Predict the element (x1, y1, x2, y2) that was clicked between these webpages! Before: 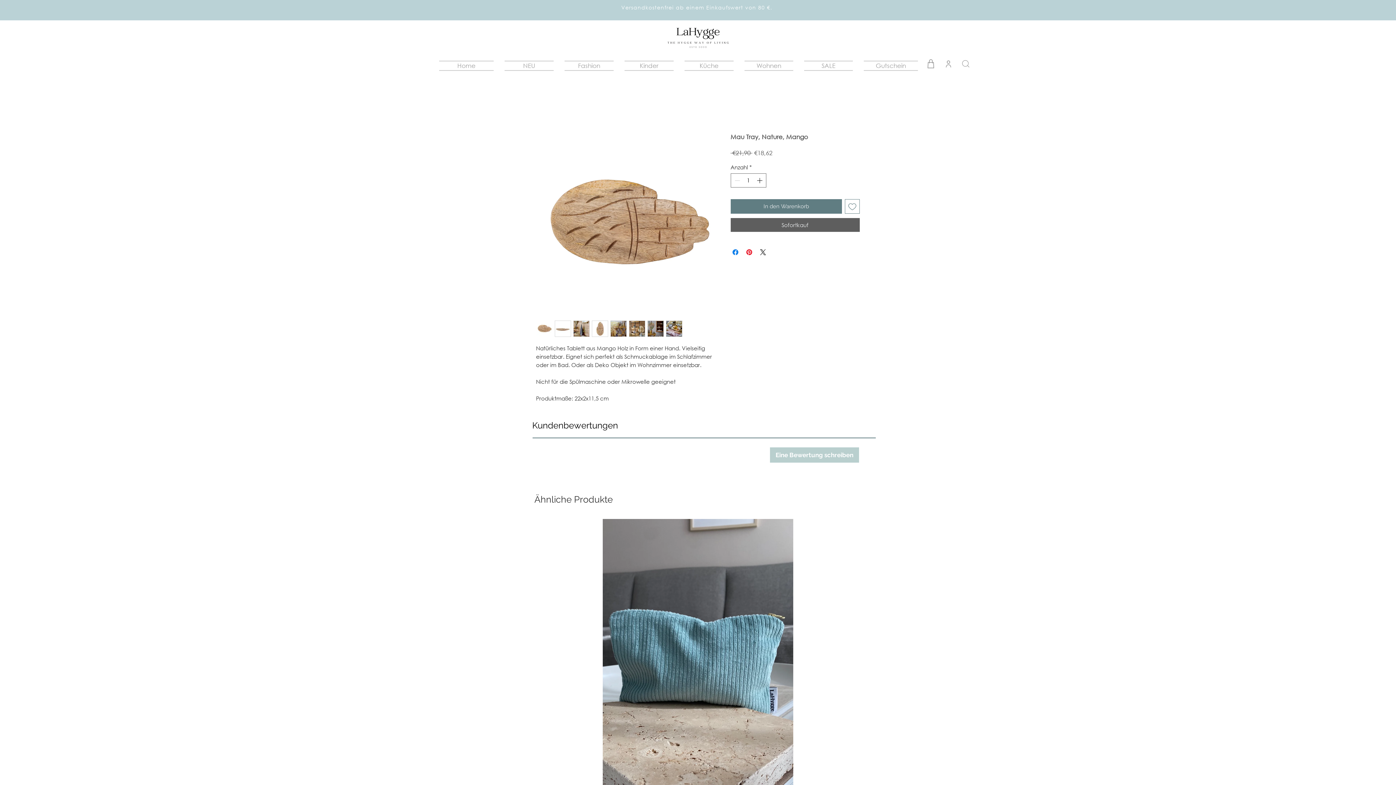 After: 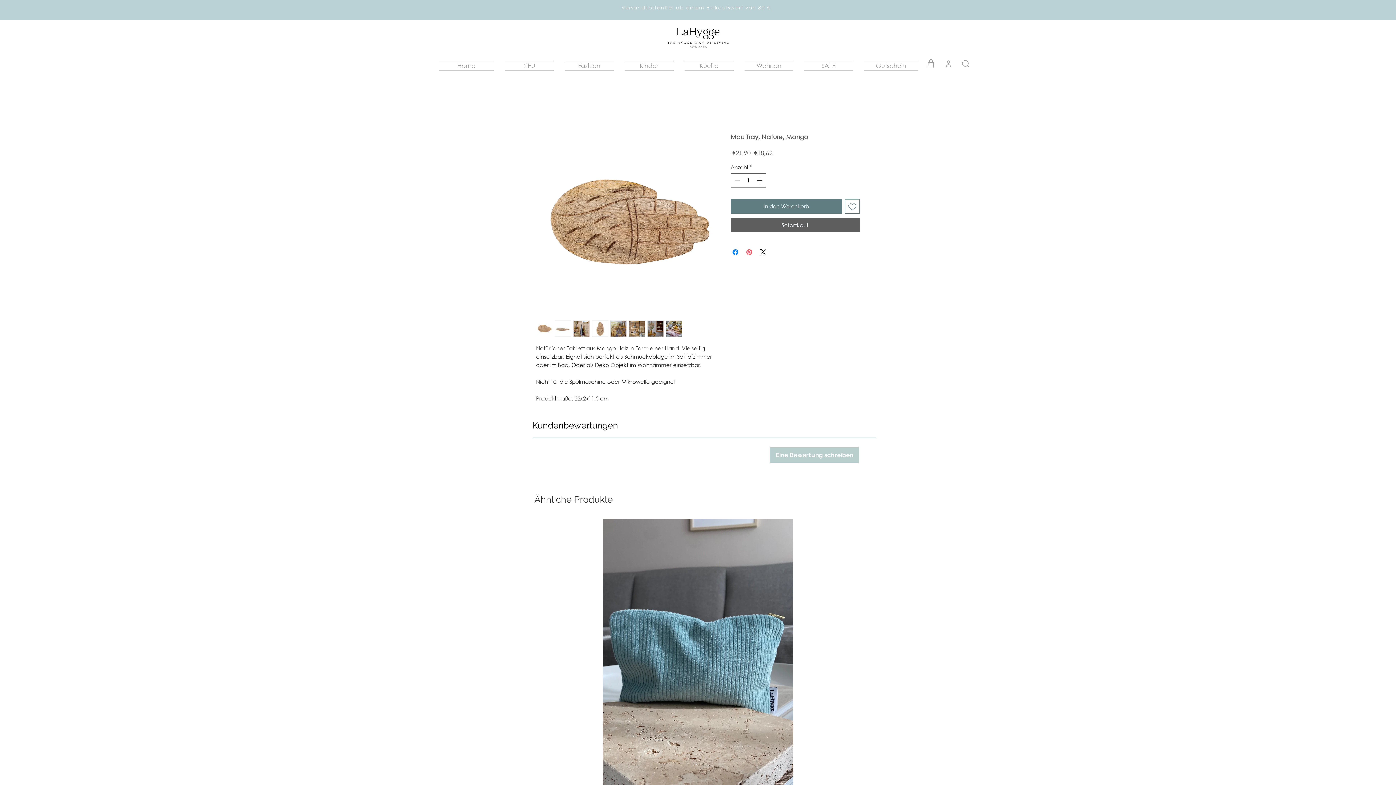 Action: bbox: (744, 248, 753, 256) label: Auf Pinterest pinnen